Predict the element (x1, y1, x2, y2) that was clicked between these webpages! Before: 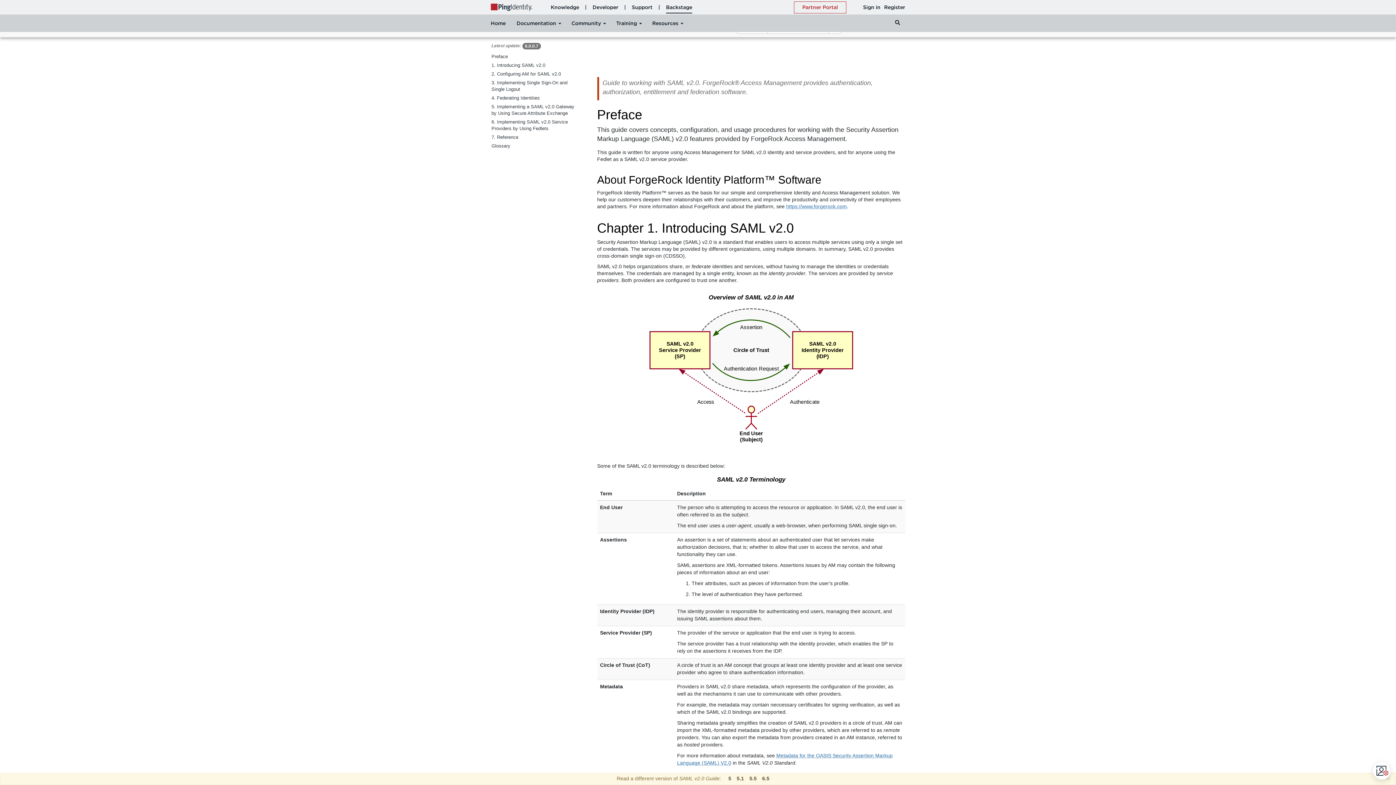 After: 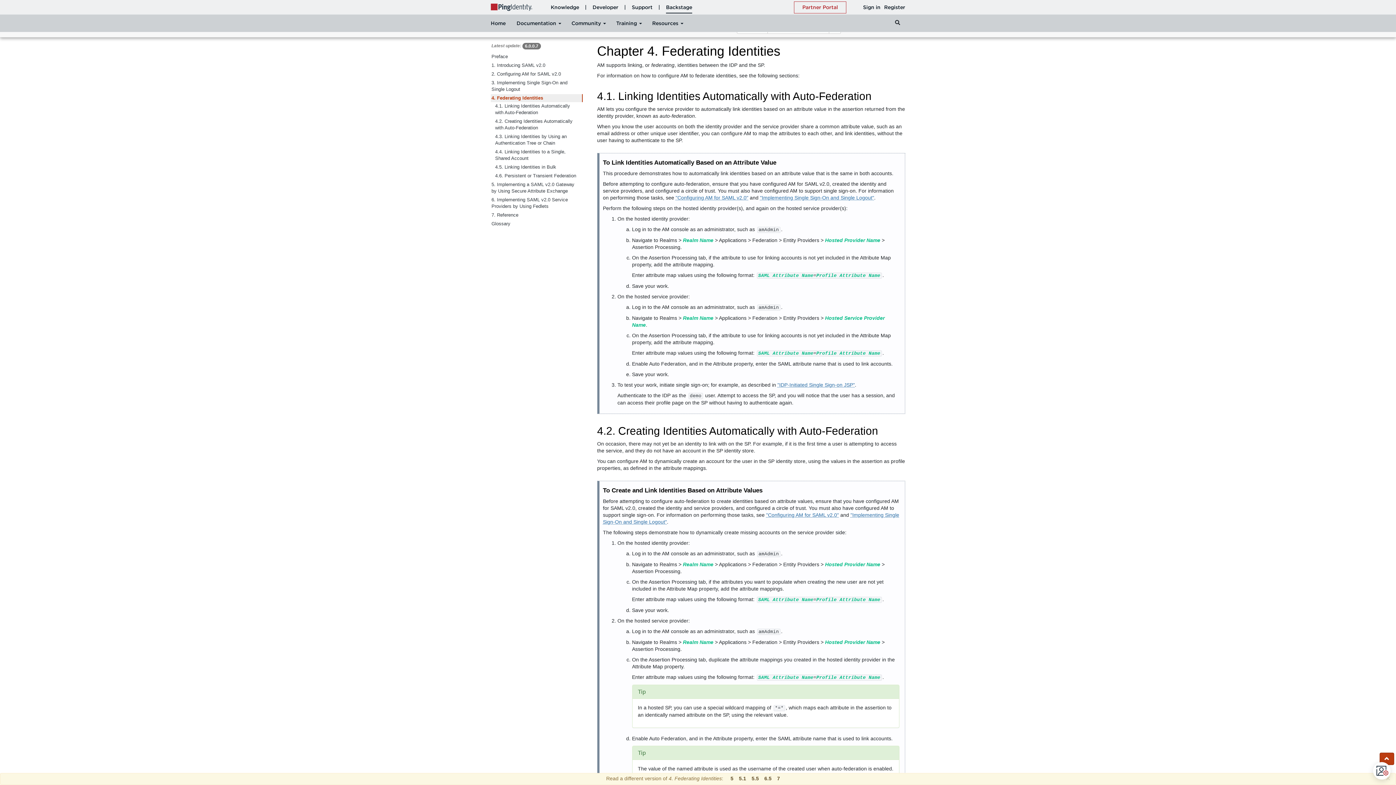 Action: label: 4. Federating Identities bbox: (490, 94, 582, 102)